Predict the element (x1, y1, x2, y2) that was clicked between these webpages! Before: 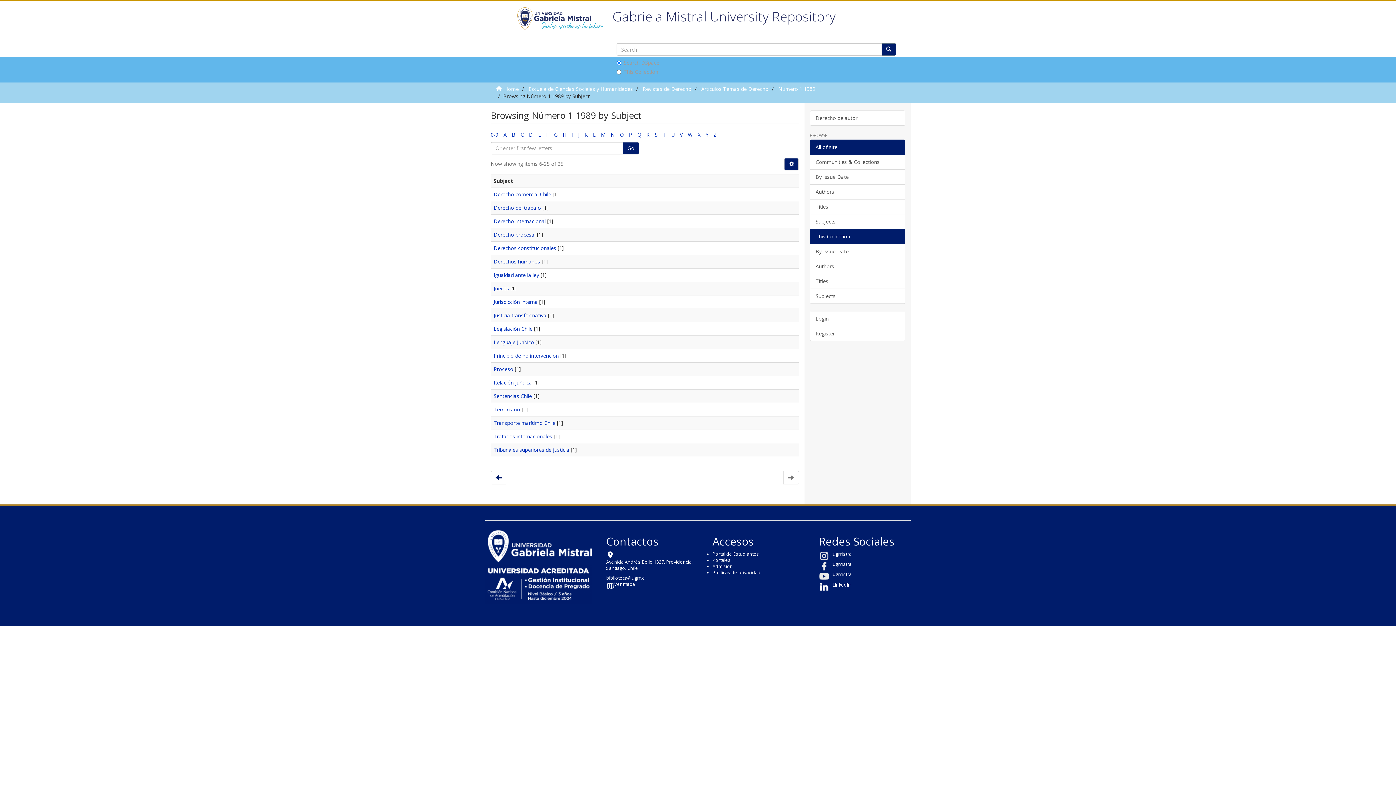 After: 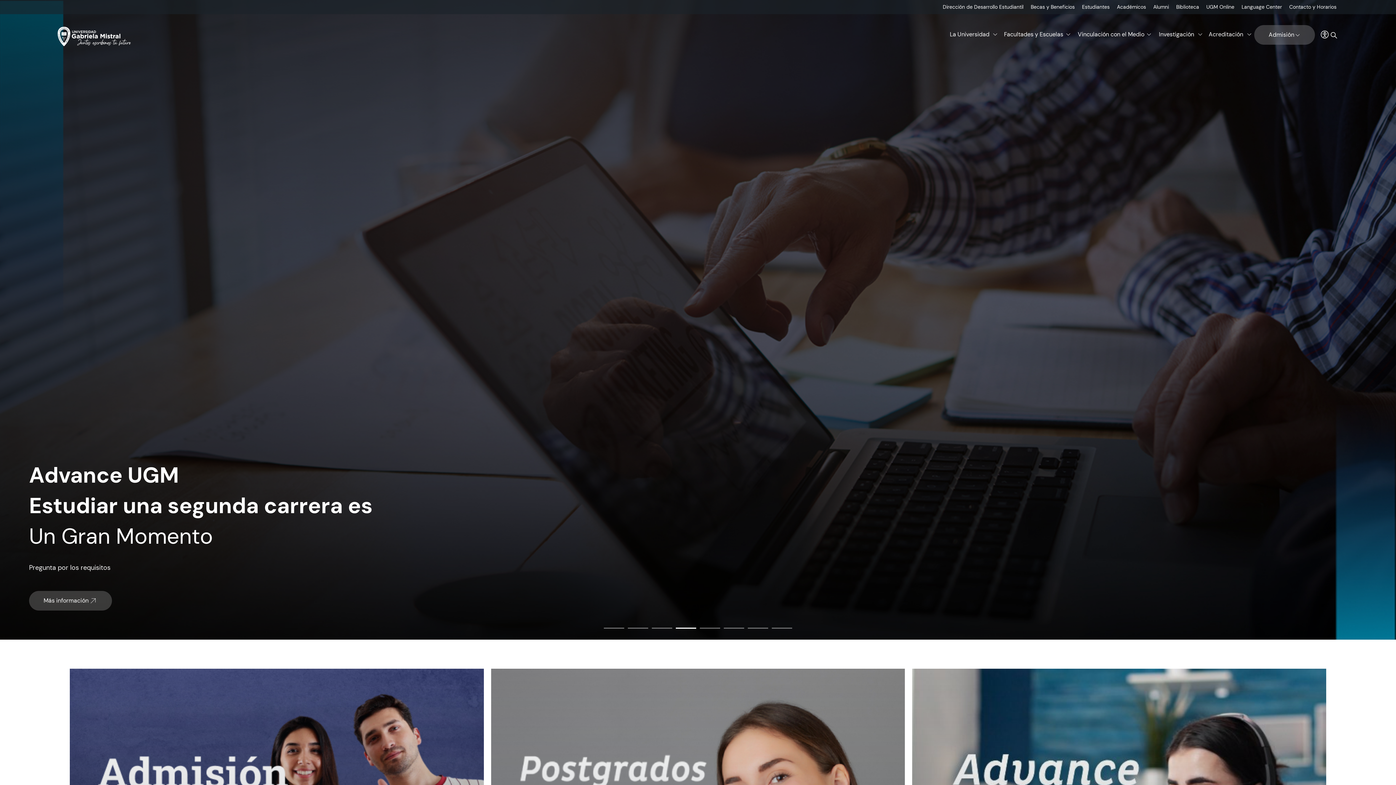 Action: bbox: (606, 575, 698, 581) label: biblioteca@ugm.cl